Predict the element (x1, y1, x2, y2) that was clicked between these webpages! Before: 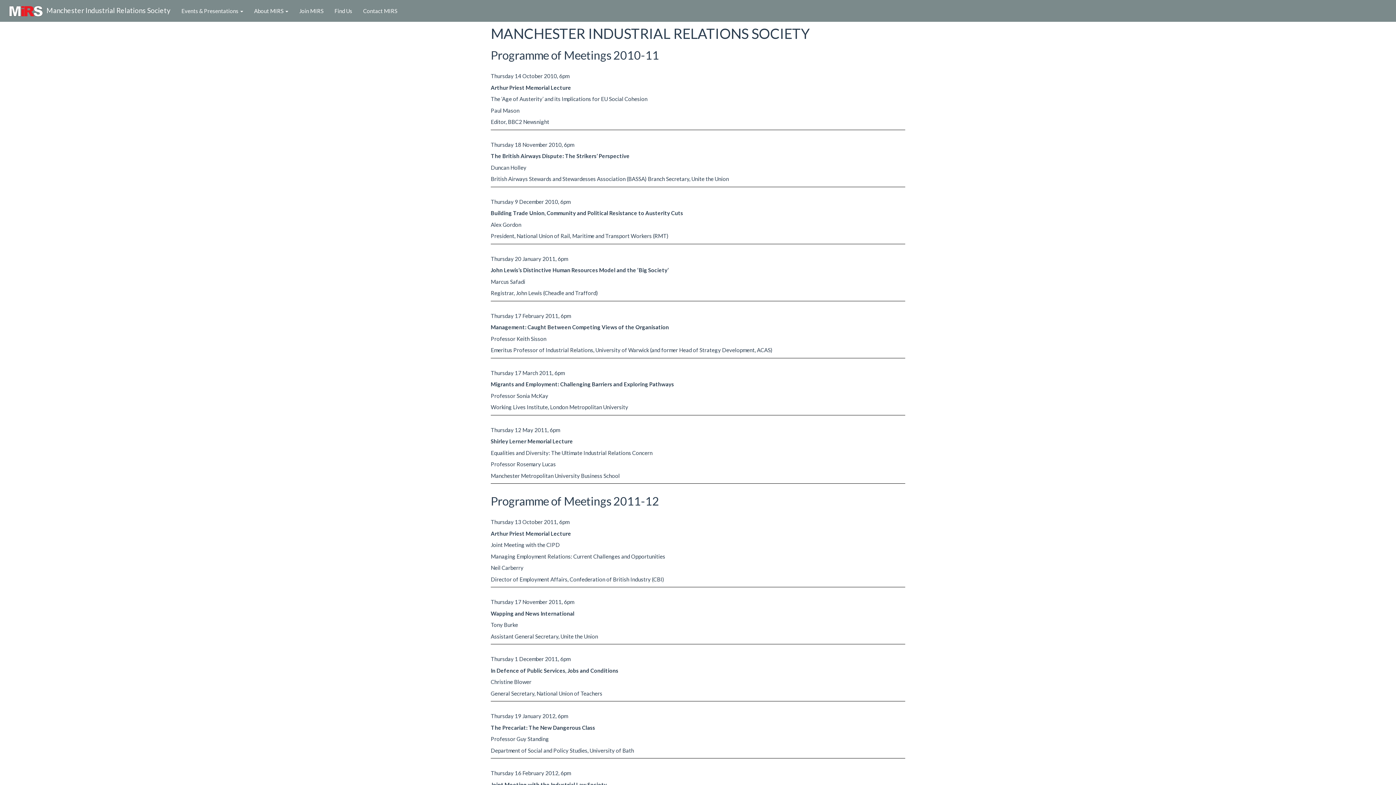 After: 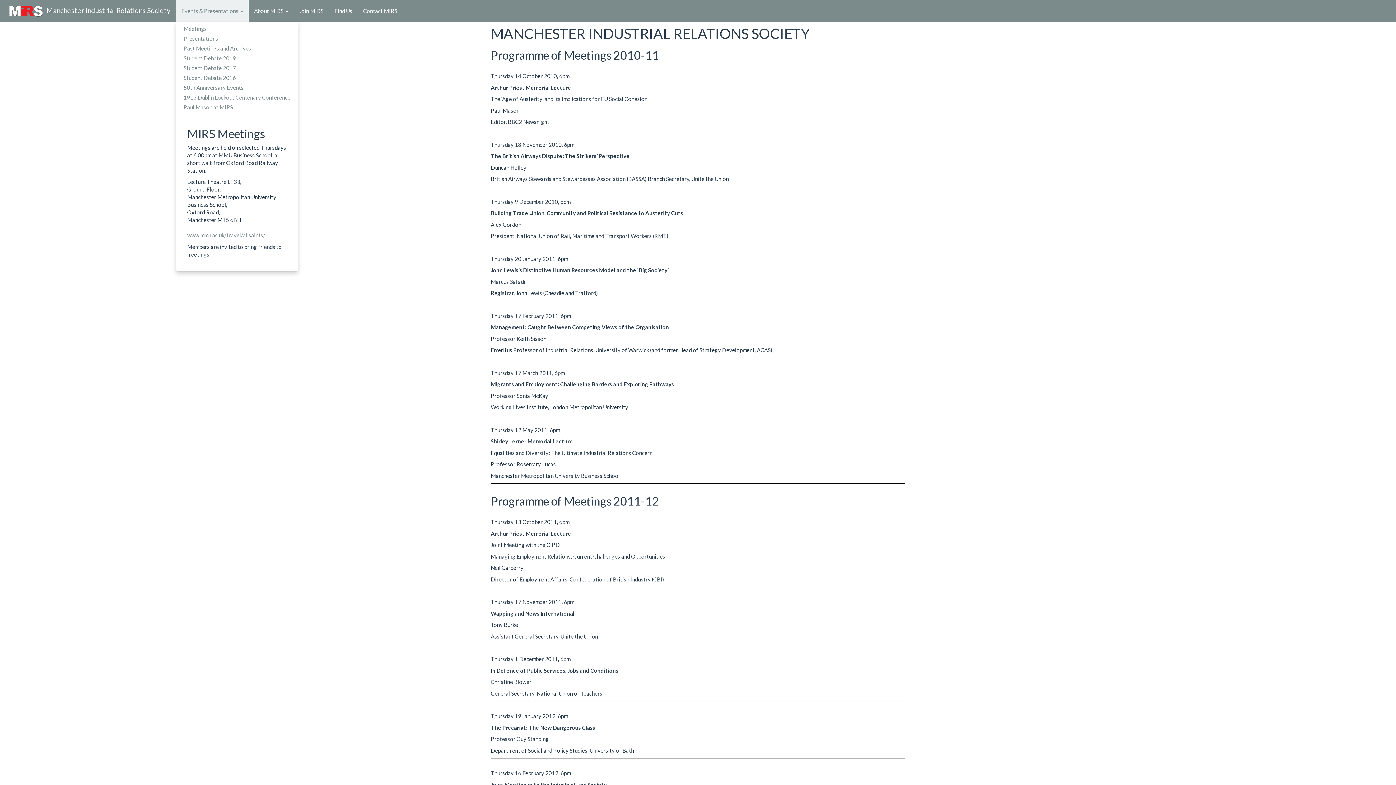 Action: bbox: (176, 0, 248, 21) label: Events & Presentations 